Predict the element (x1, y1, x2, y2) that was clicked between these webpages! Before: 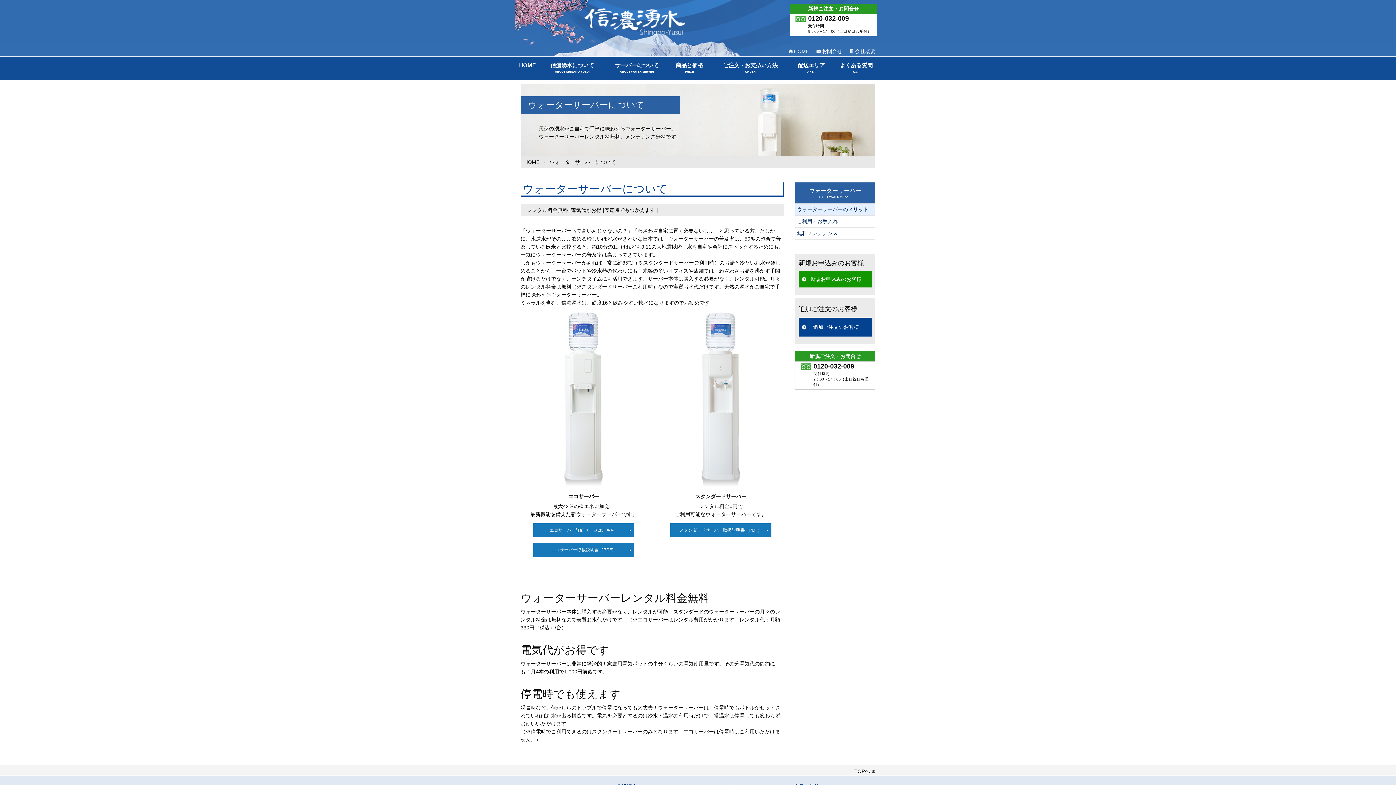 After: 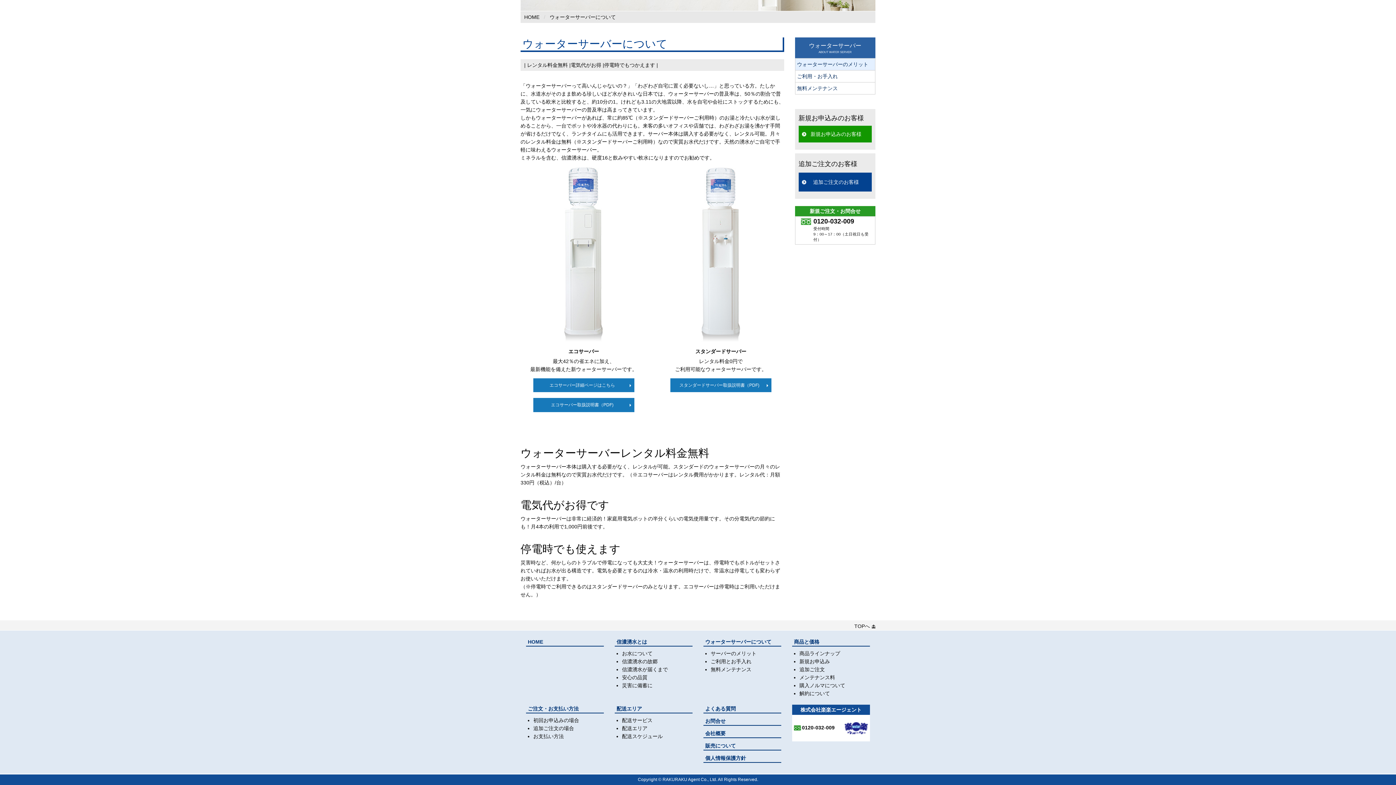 Action: label: レンタル料金無料 bbox: (527, 207, 568, 213)